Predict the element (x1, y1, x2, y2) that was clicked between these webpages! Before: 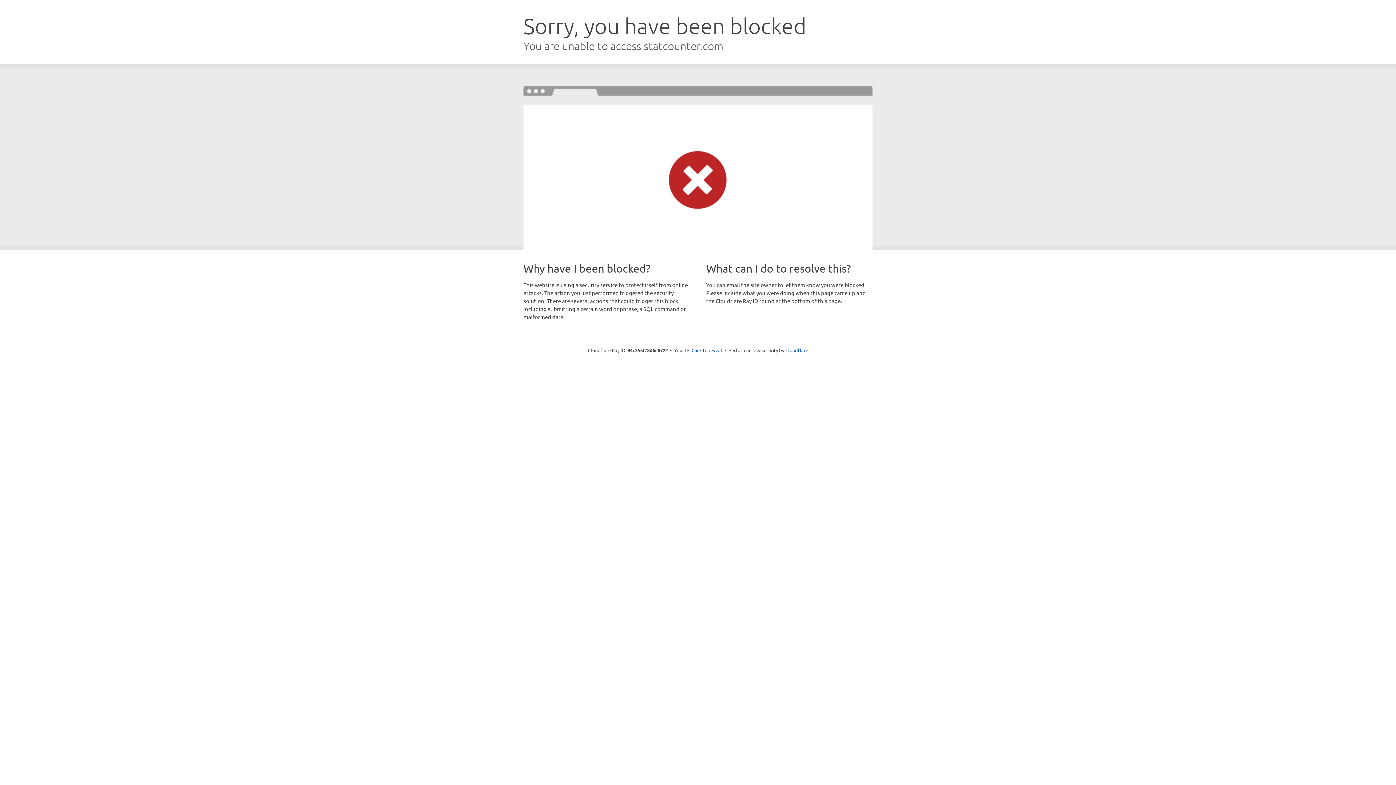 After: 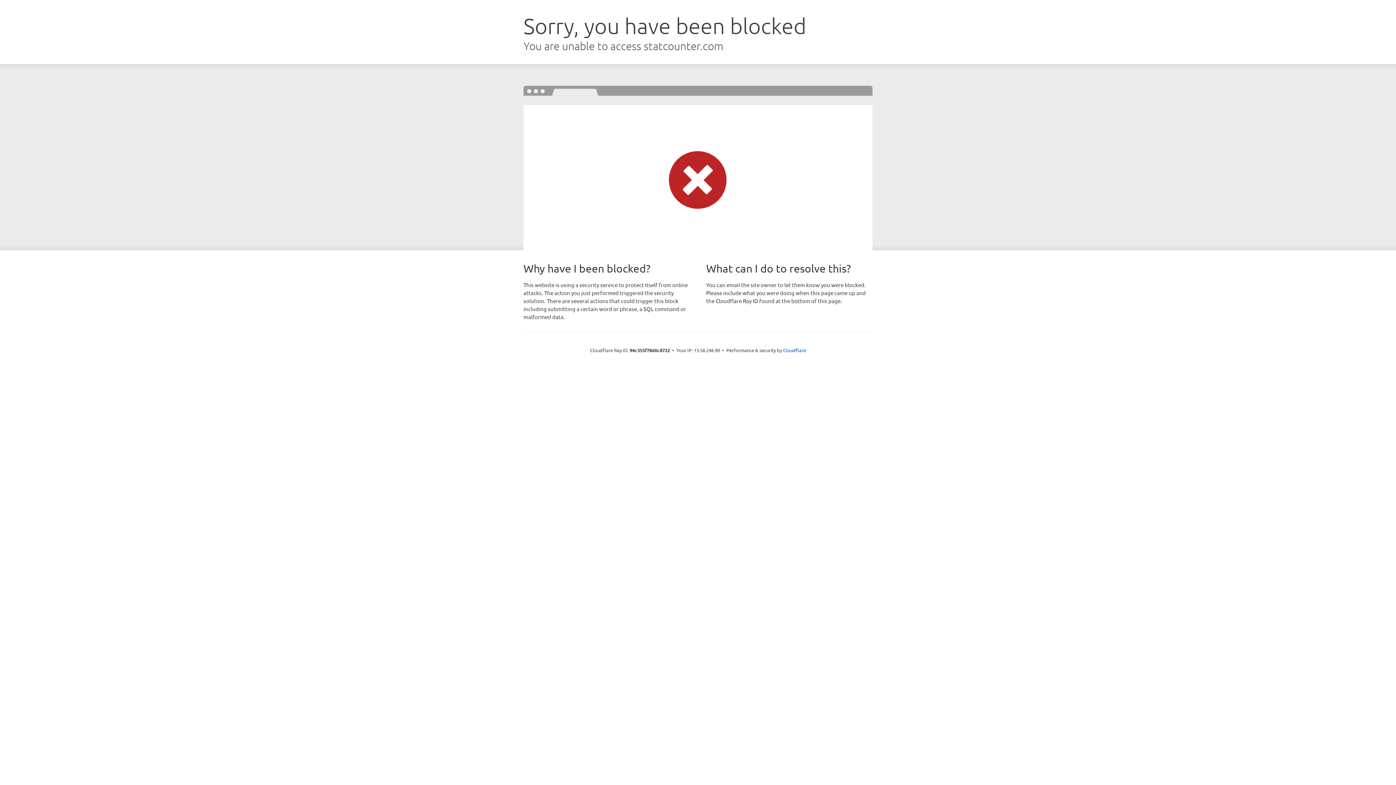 Action: bbox: (691, 346, 722, 353) label: Click to reveal